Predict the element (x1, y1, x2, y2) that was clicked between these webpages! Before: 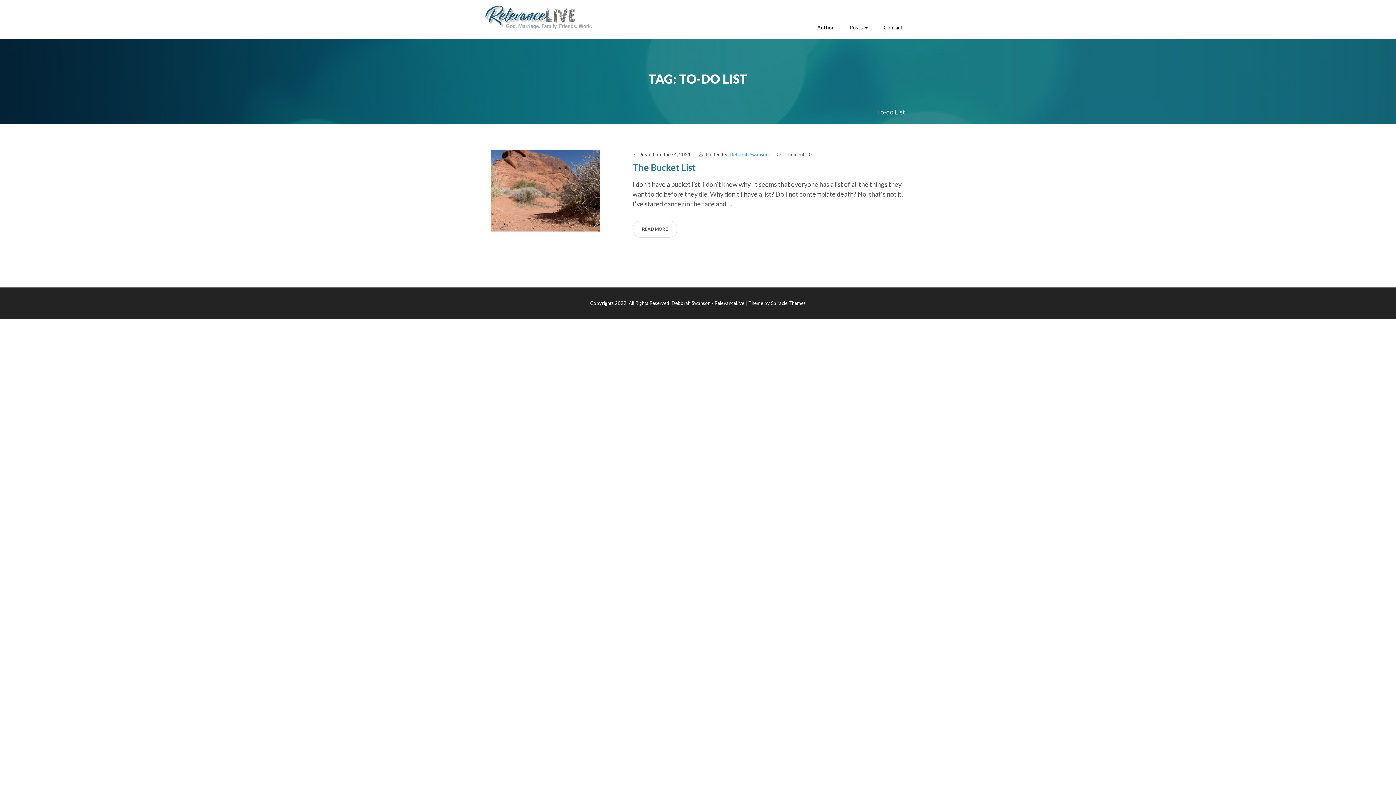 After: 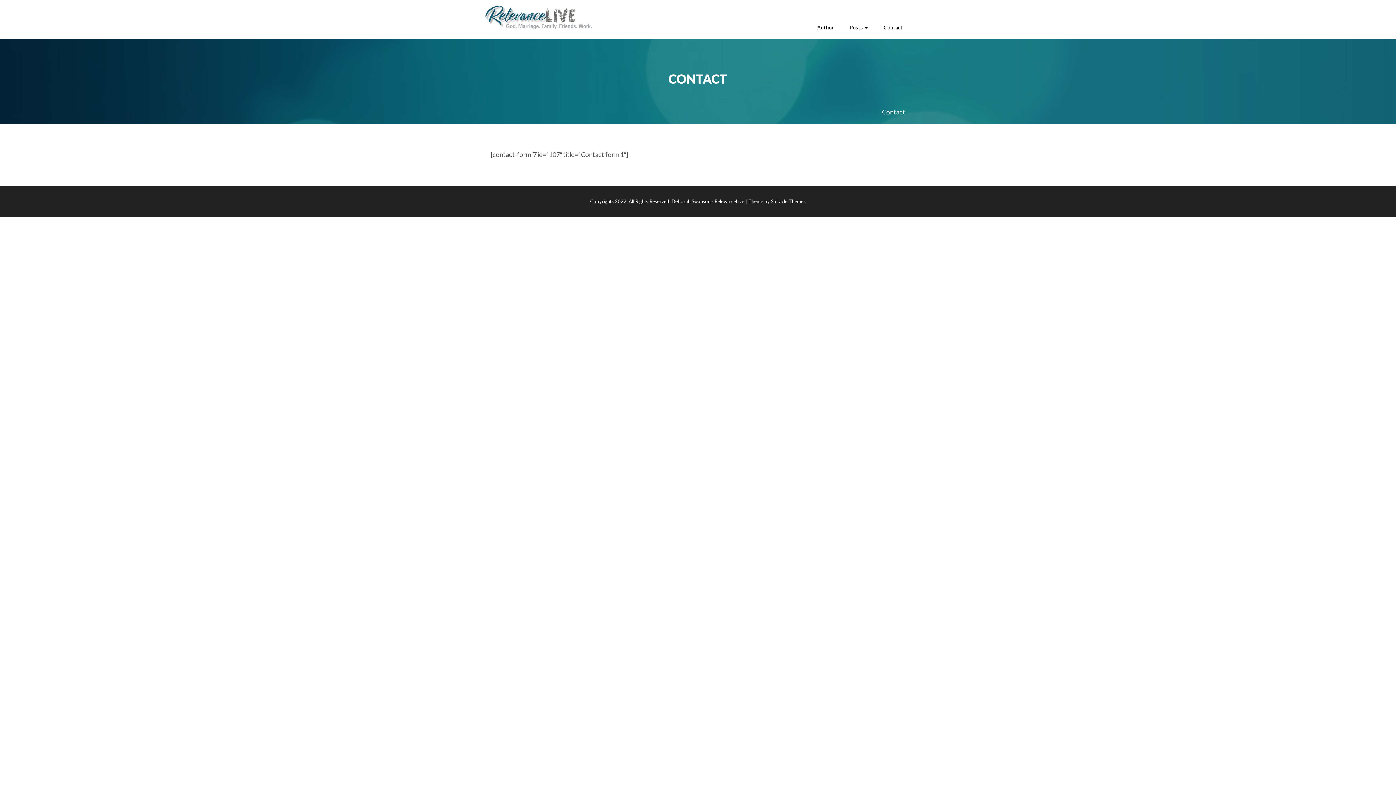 Action: bbox: (884, 22, 902, 38) label: Contact